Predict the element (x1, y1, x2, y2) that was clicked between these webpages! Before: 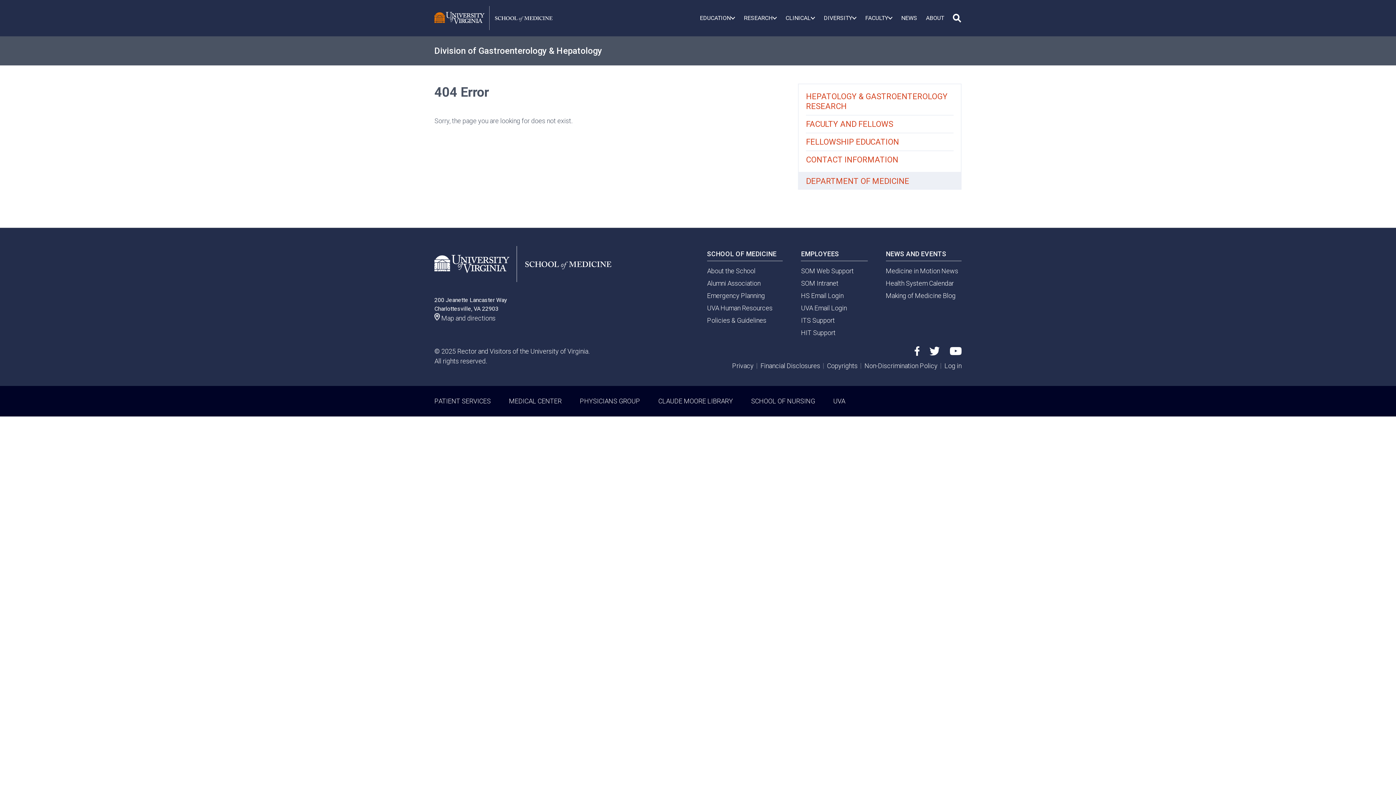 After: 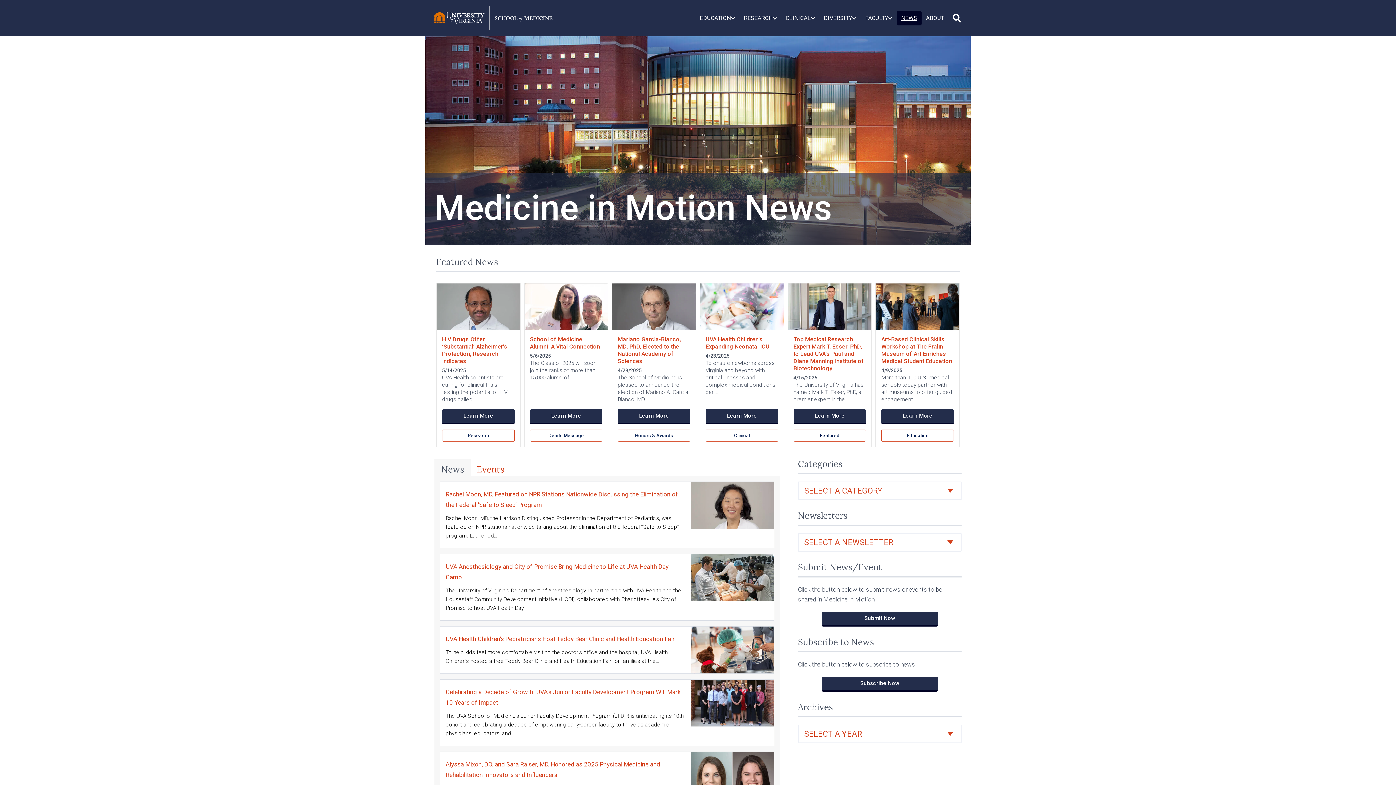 Action: label: NEWS bbox: (897, 10, 921, 25)